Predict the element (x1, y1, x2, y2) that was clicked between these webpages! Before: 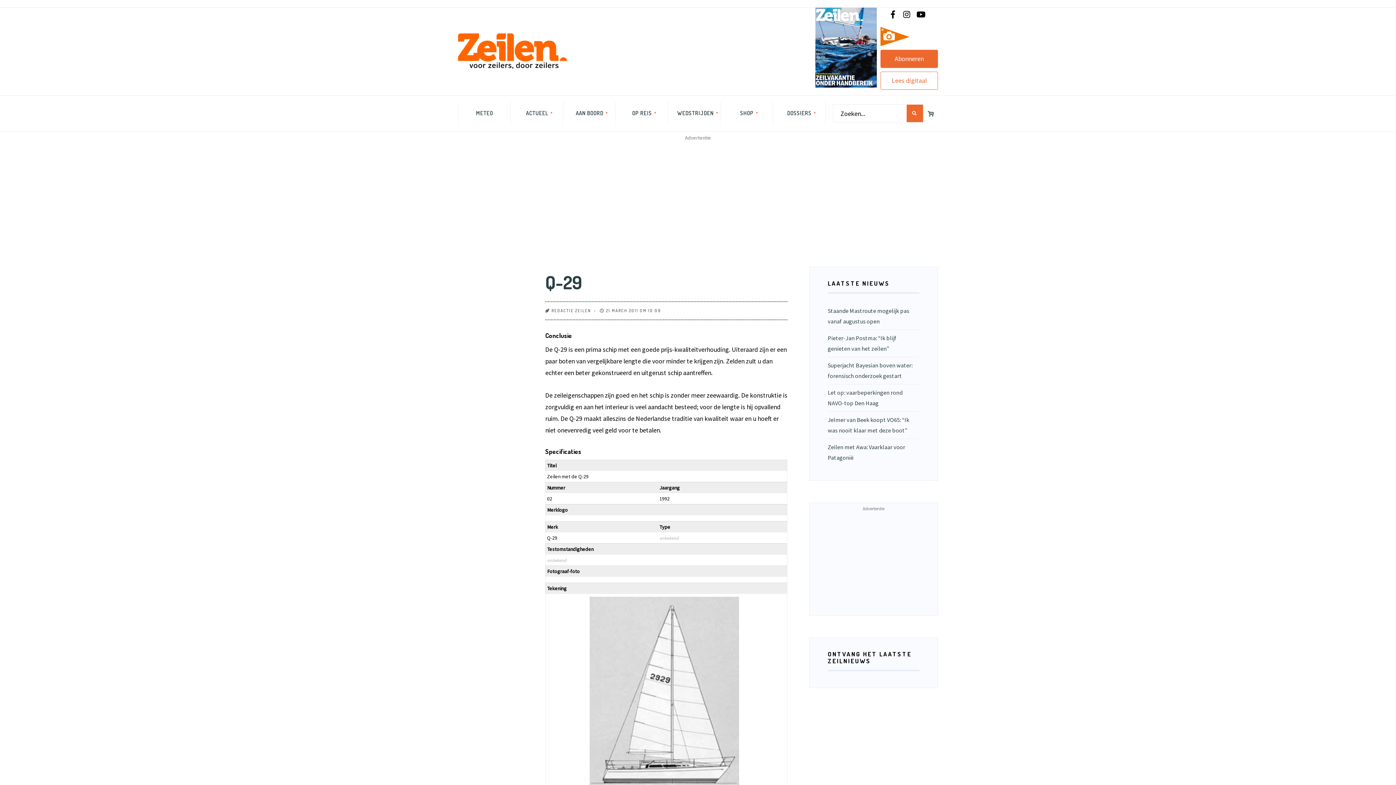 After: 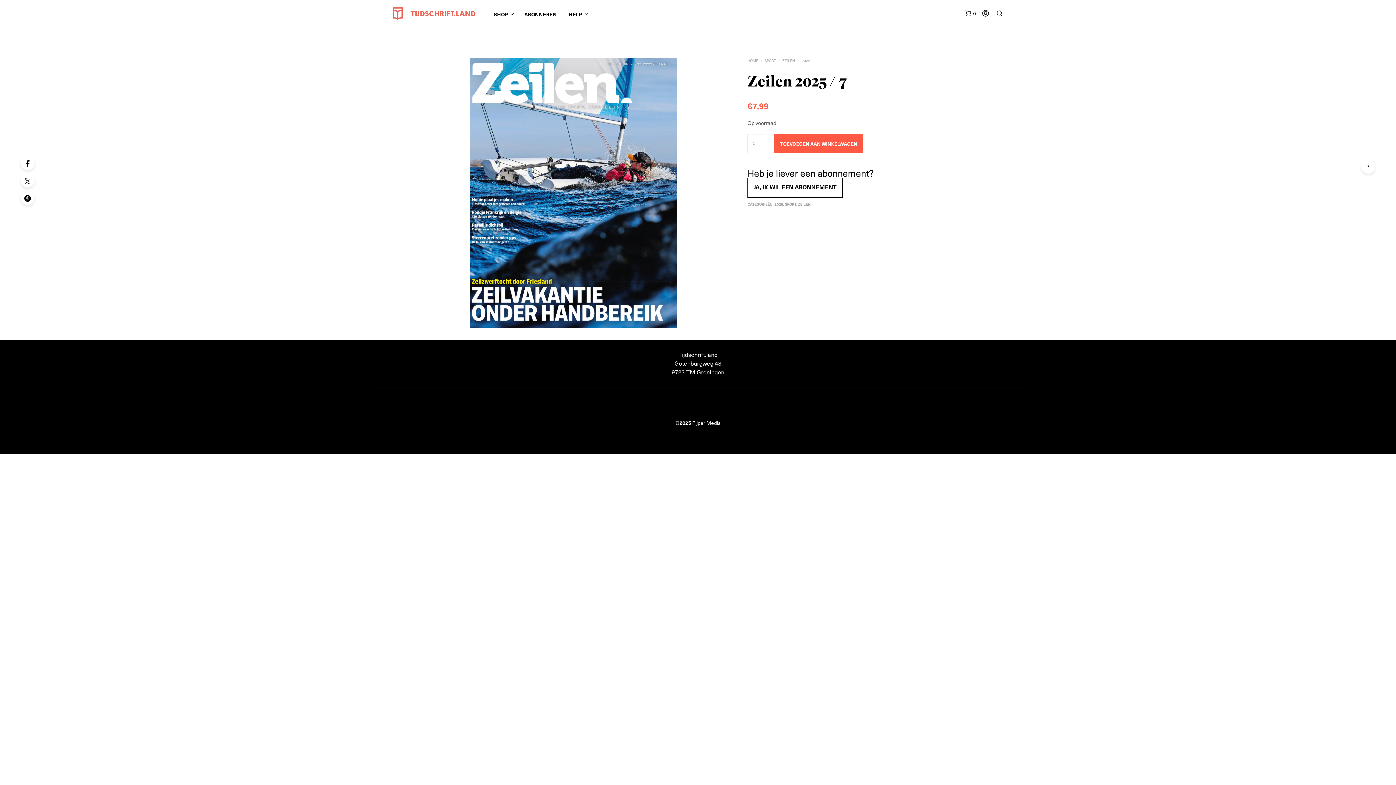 Action: bbox: (815, 7, 877, 89)